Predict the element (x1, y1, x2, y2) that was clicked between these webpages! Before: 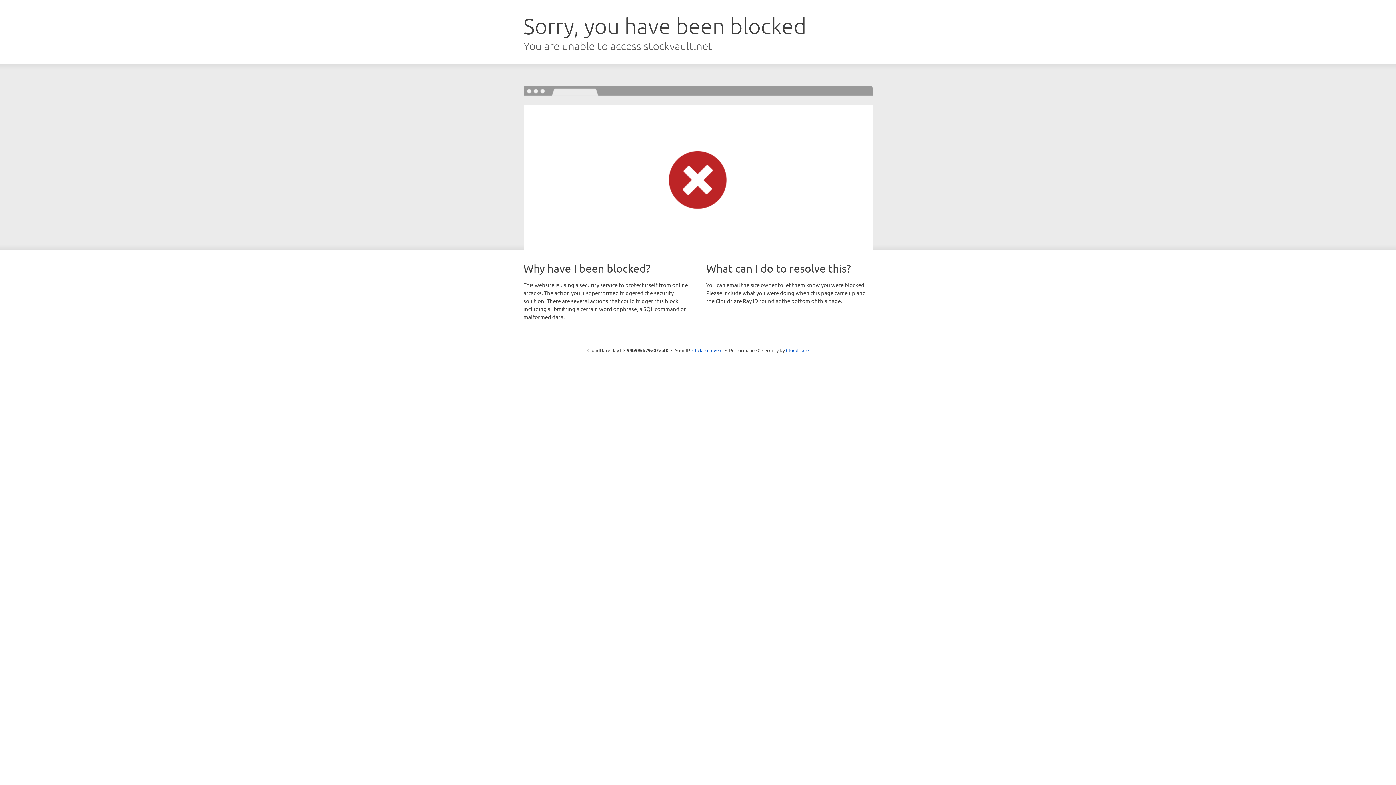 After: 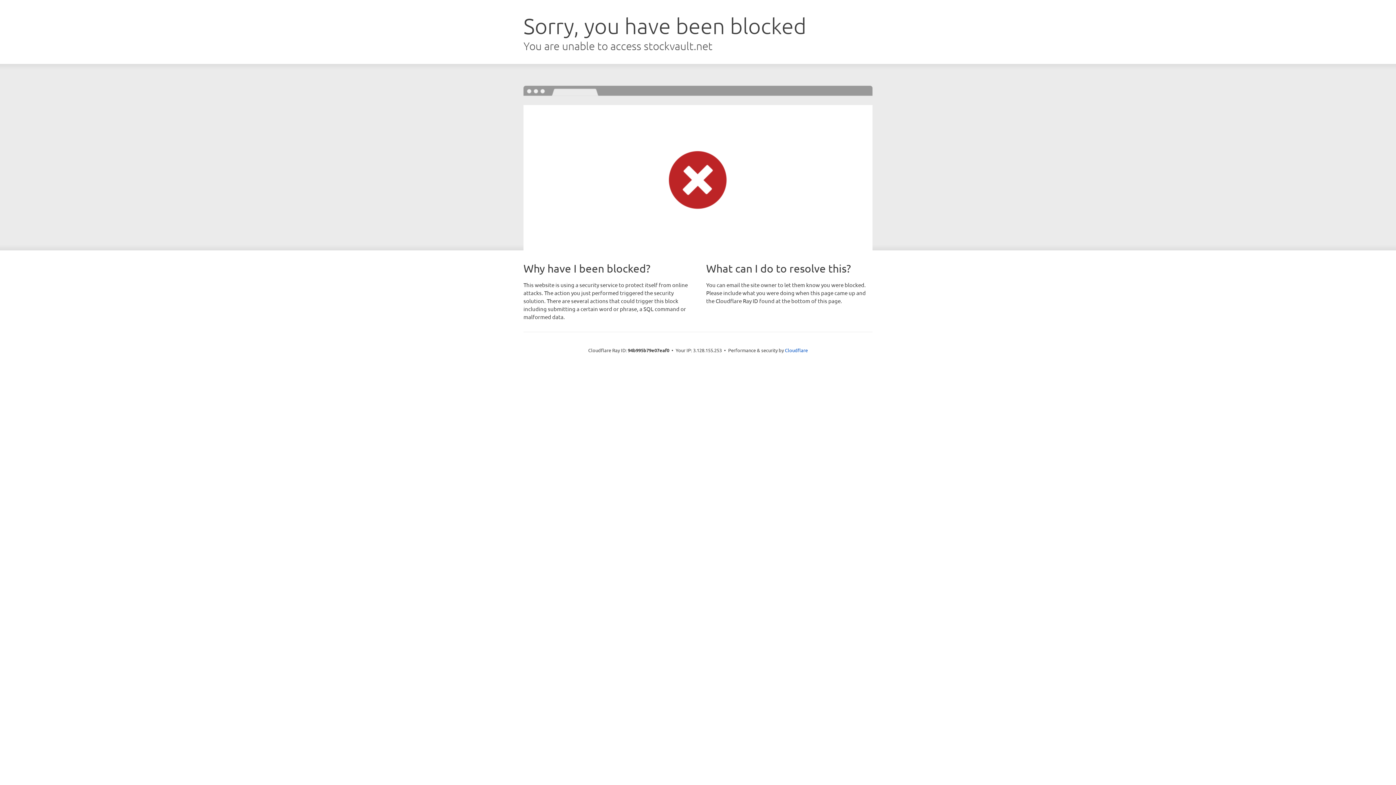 Action: label: Click to reveal bbox: (692, 346, 722, 353)